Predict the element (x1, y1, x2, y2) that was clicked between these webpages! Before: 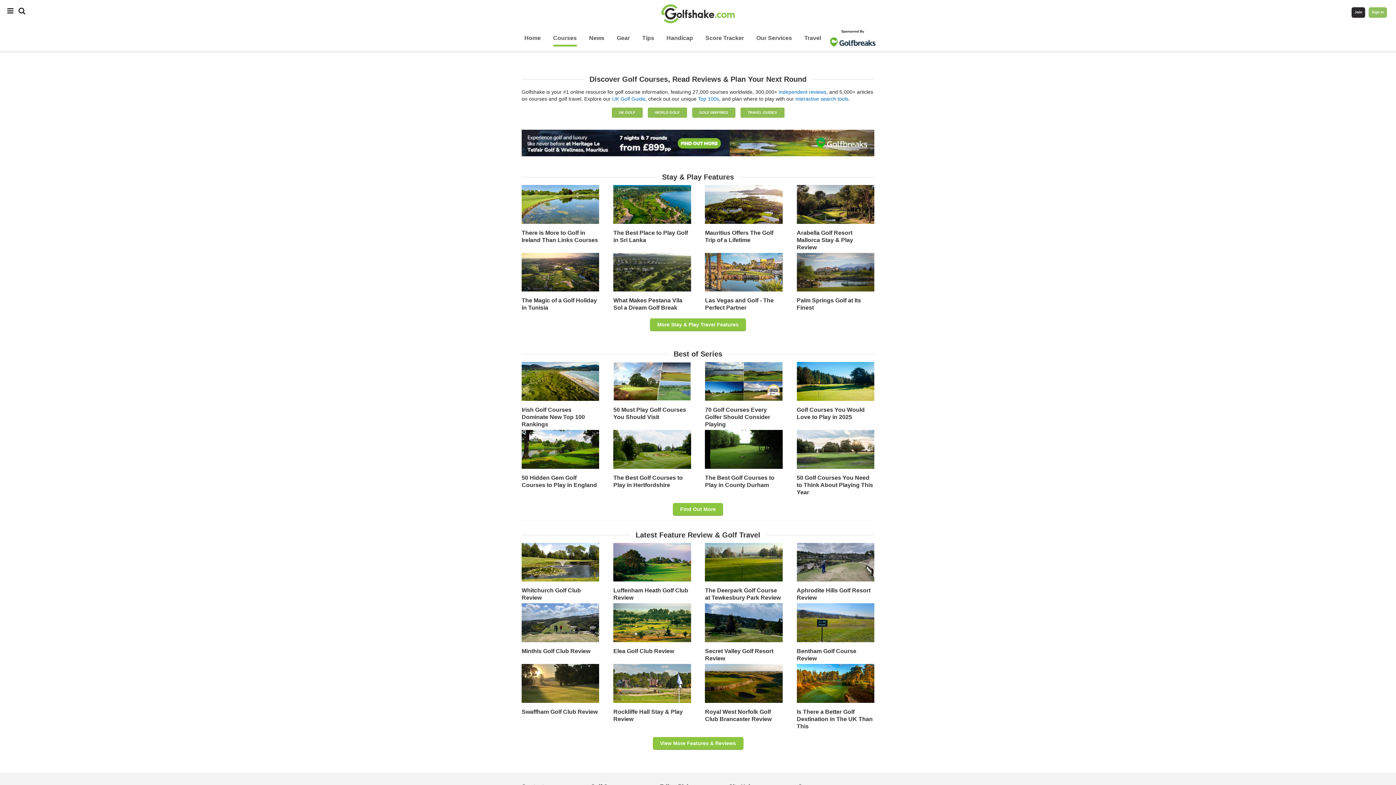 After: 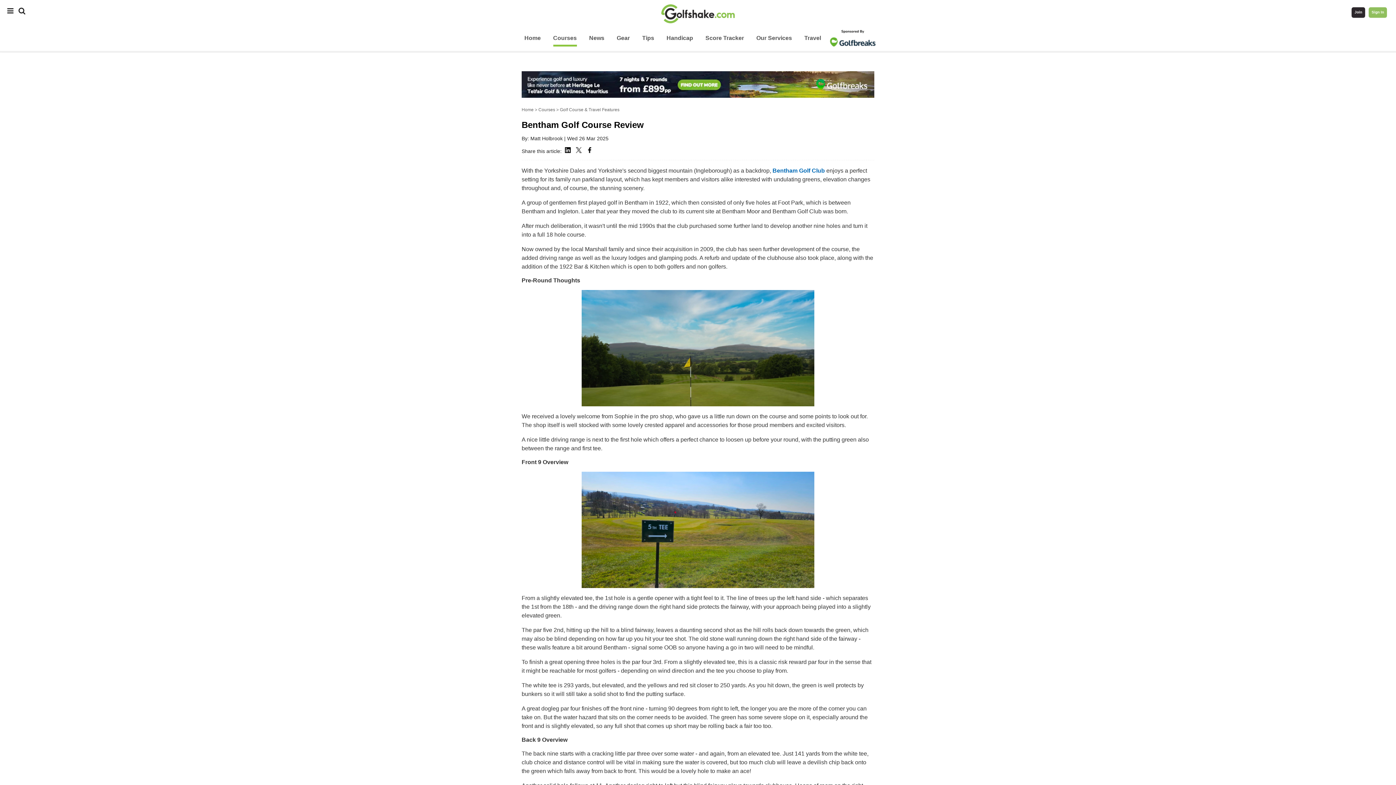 Action: bbox: (796, 648, 874, 662) label: Bentham Golf Course Review